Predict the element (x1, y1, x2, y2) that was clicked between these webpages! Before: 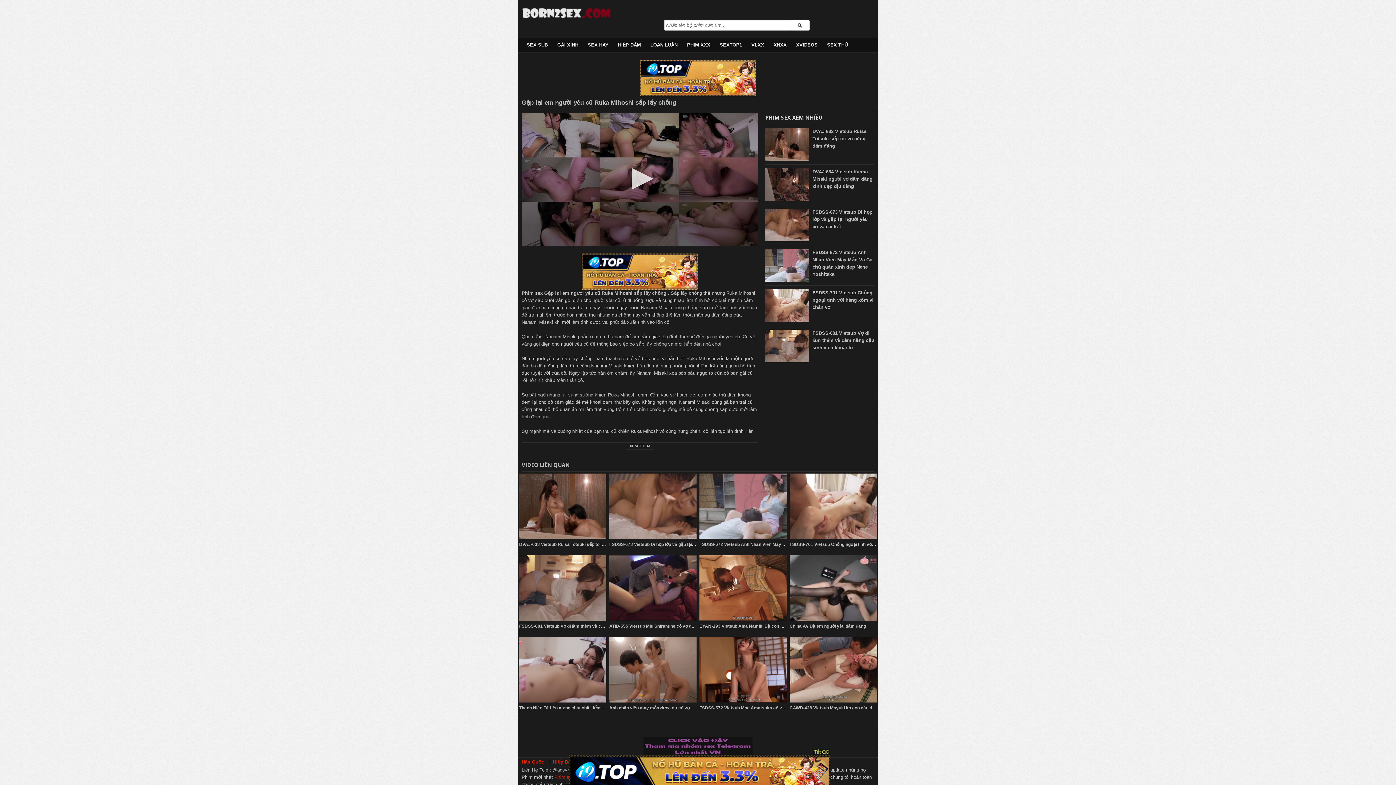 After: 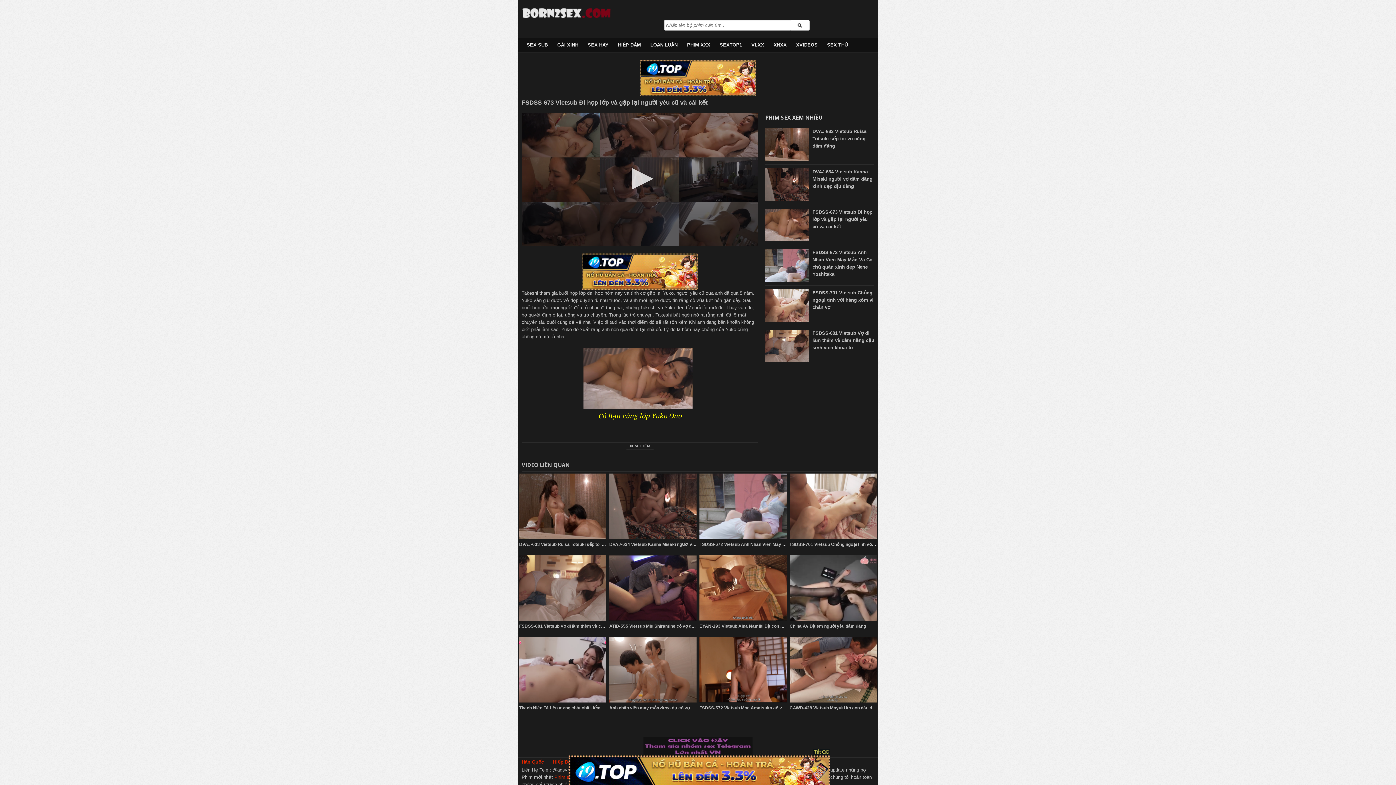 Action: bbox: (729, 172, 845, 277)